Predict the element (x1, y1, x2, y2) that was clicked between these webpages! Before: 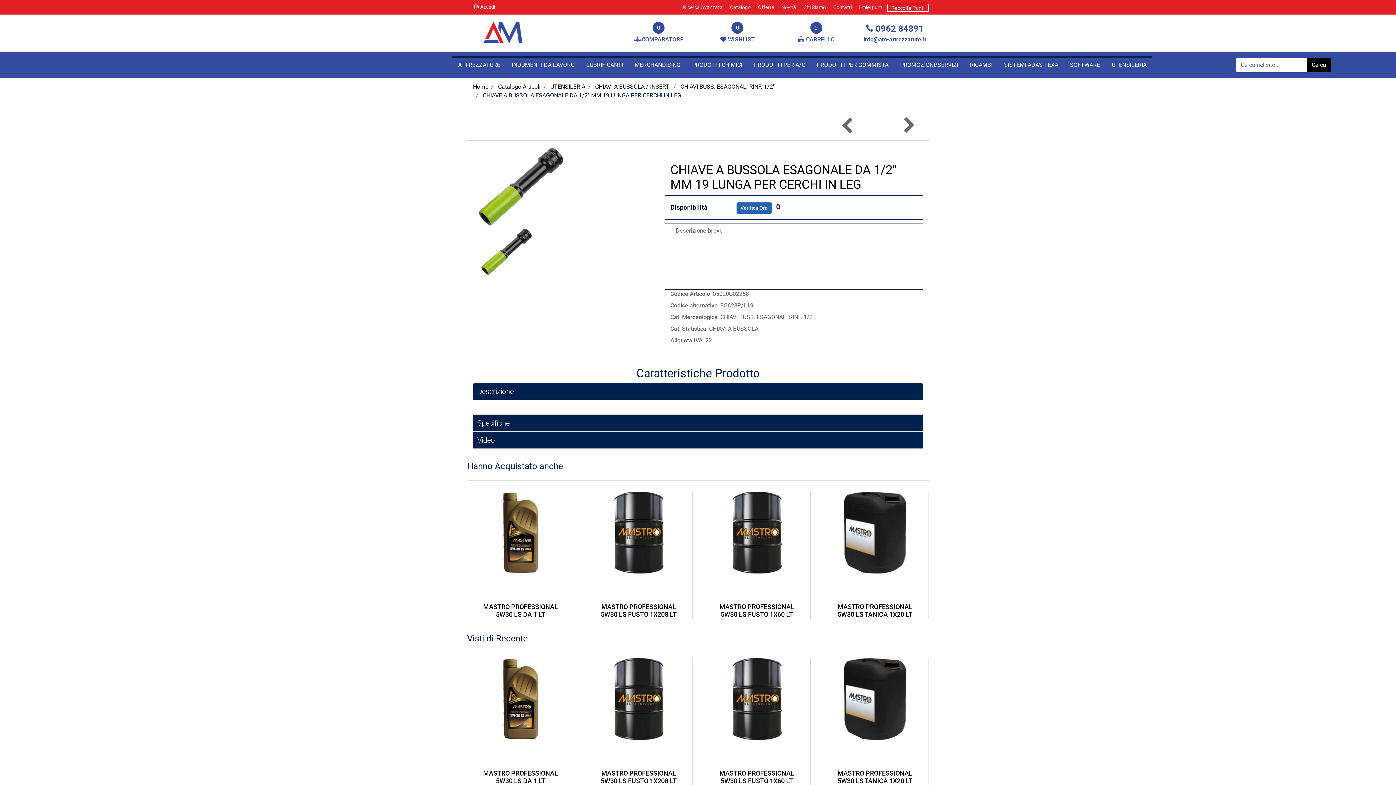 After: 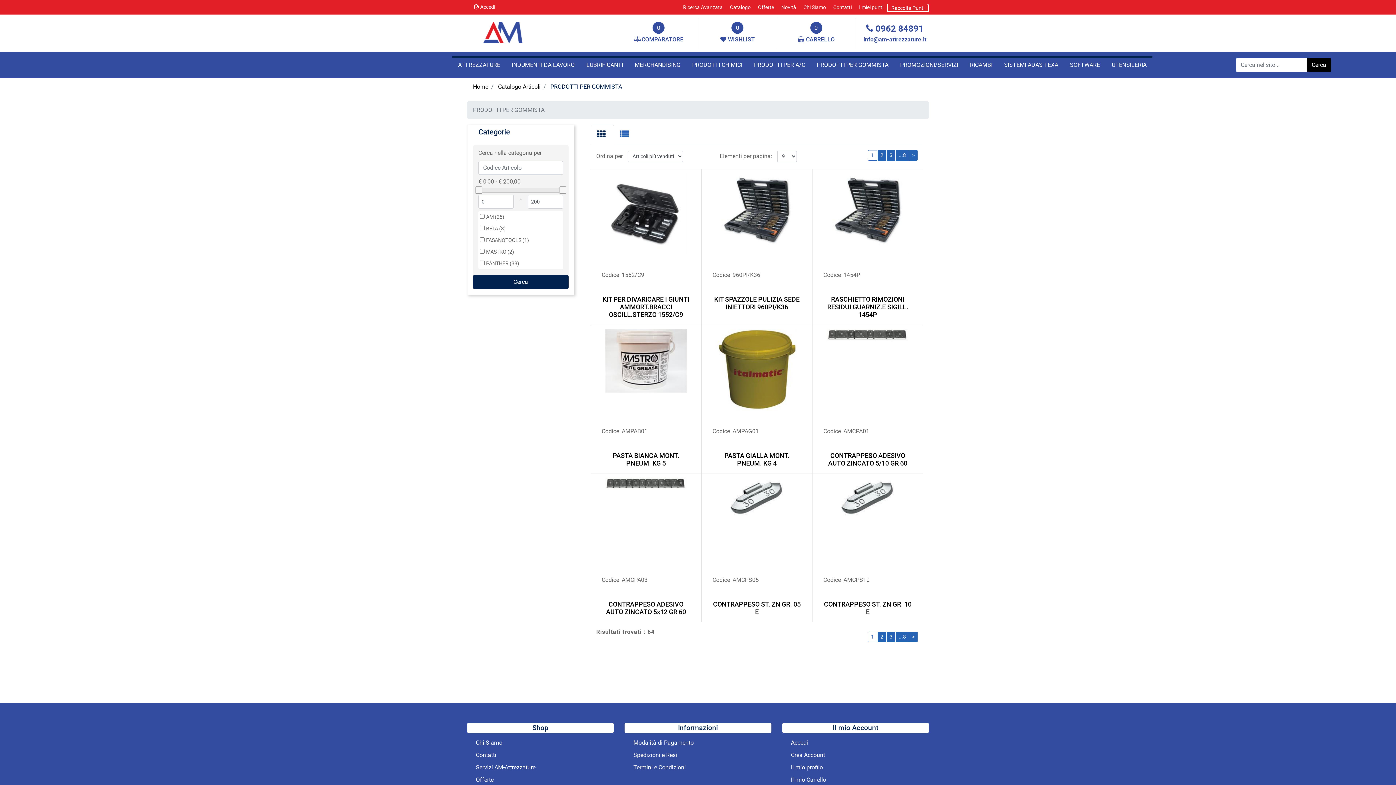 Action: label: PRODOTTI PER GOMMISTA bbox: (811, 56, 894, 75)